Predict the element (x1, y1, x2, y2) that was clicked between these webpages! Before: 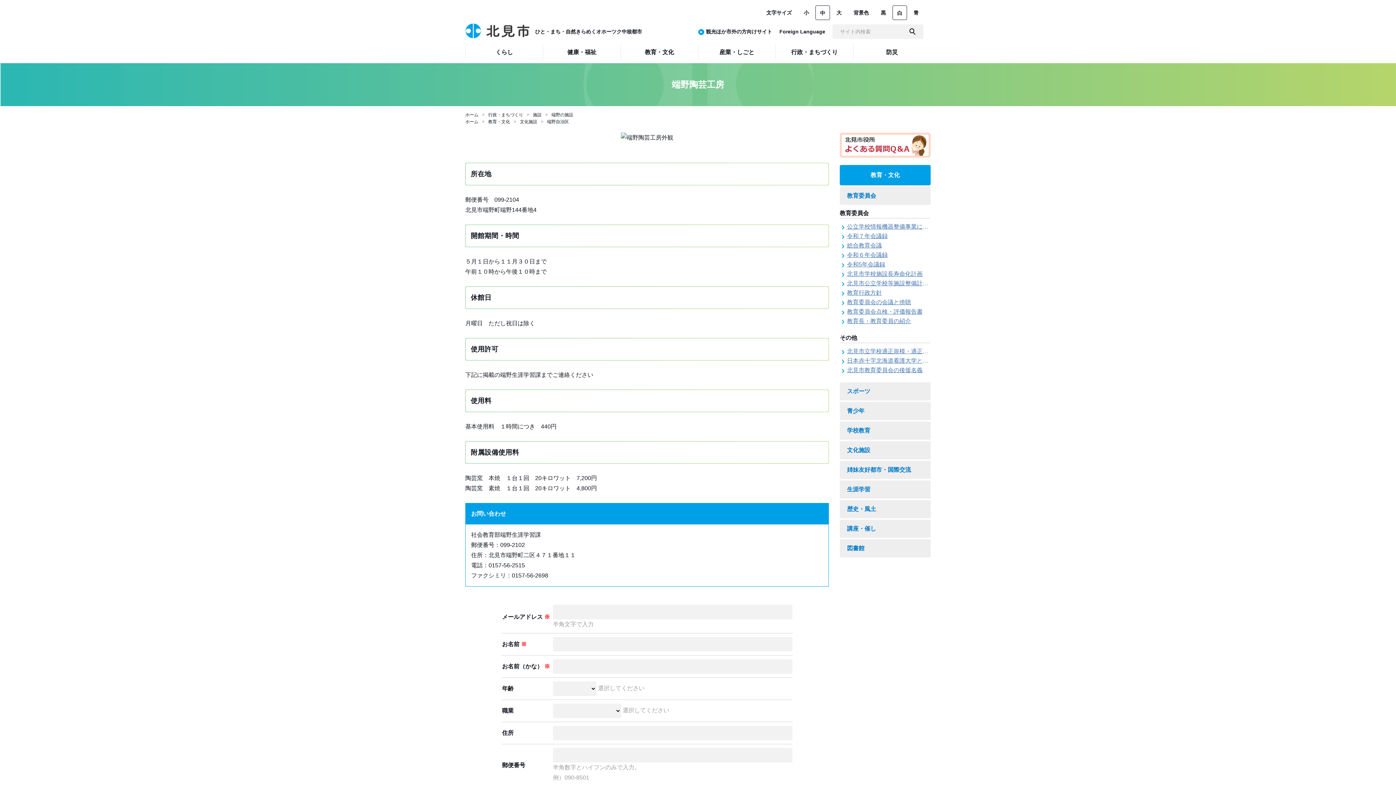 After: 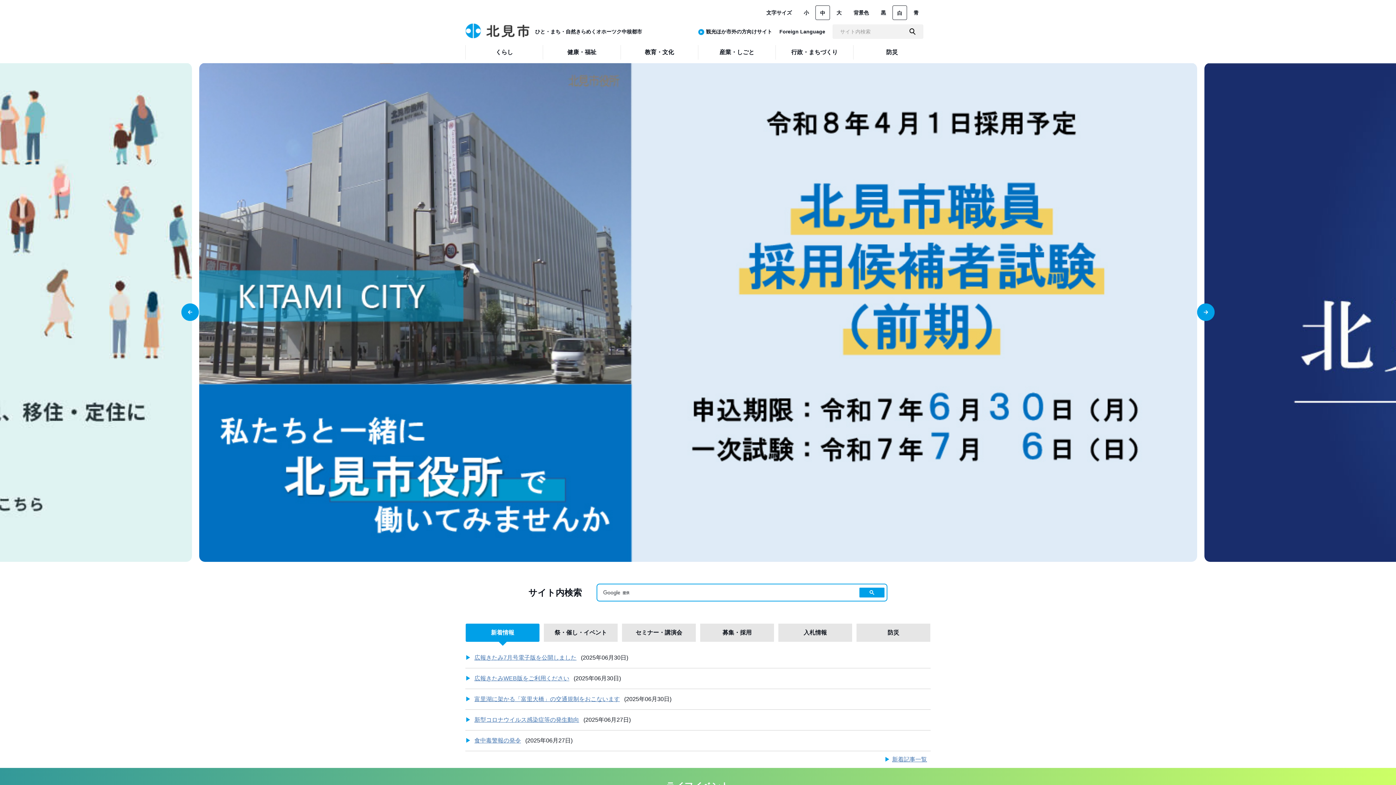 Action: bbox: (465, 112, 478, 117) label: ホーム